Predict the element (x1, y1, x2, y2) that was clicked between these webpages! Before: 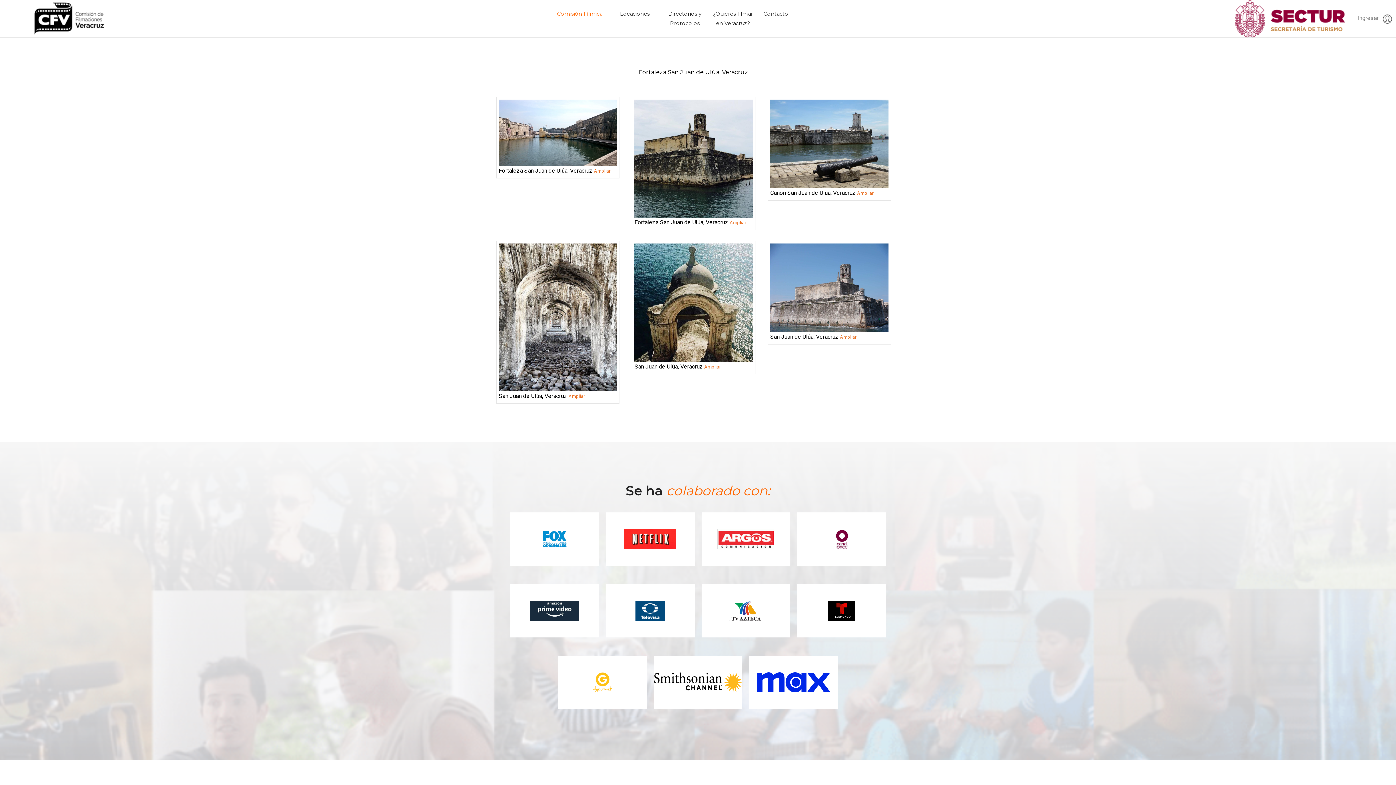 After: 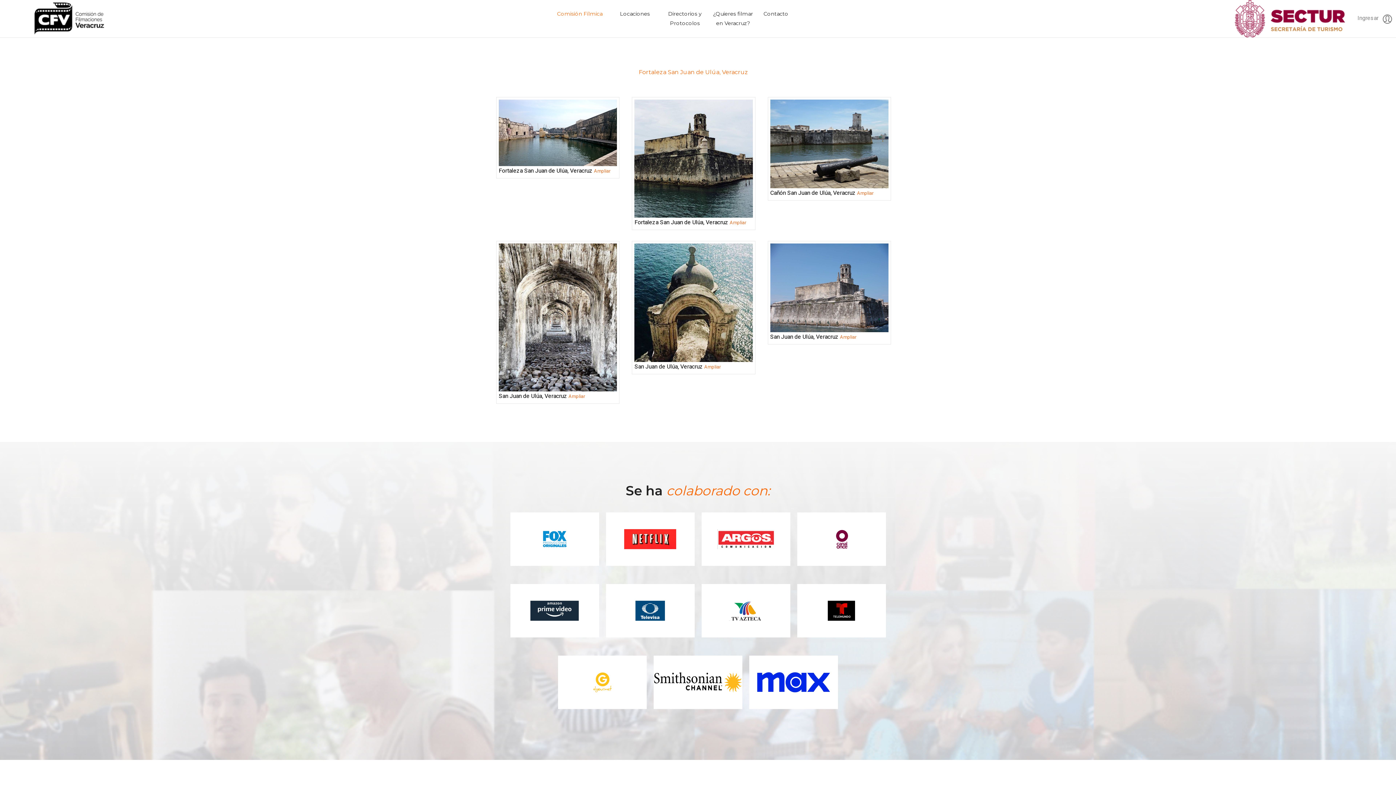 Action: bbox: (636, 67, 750, 77) label: Fortaleza San Juan de Ulúa, Veracruz